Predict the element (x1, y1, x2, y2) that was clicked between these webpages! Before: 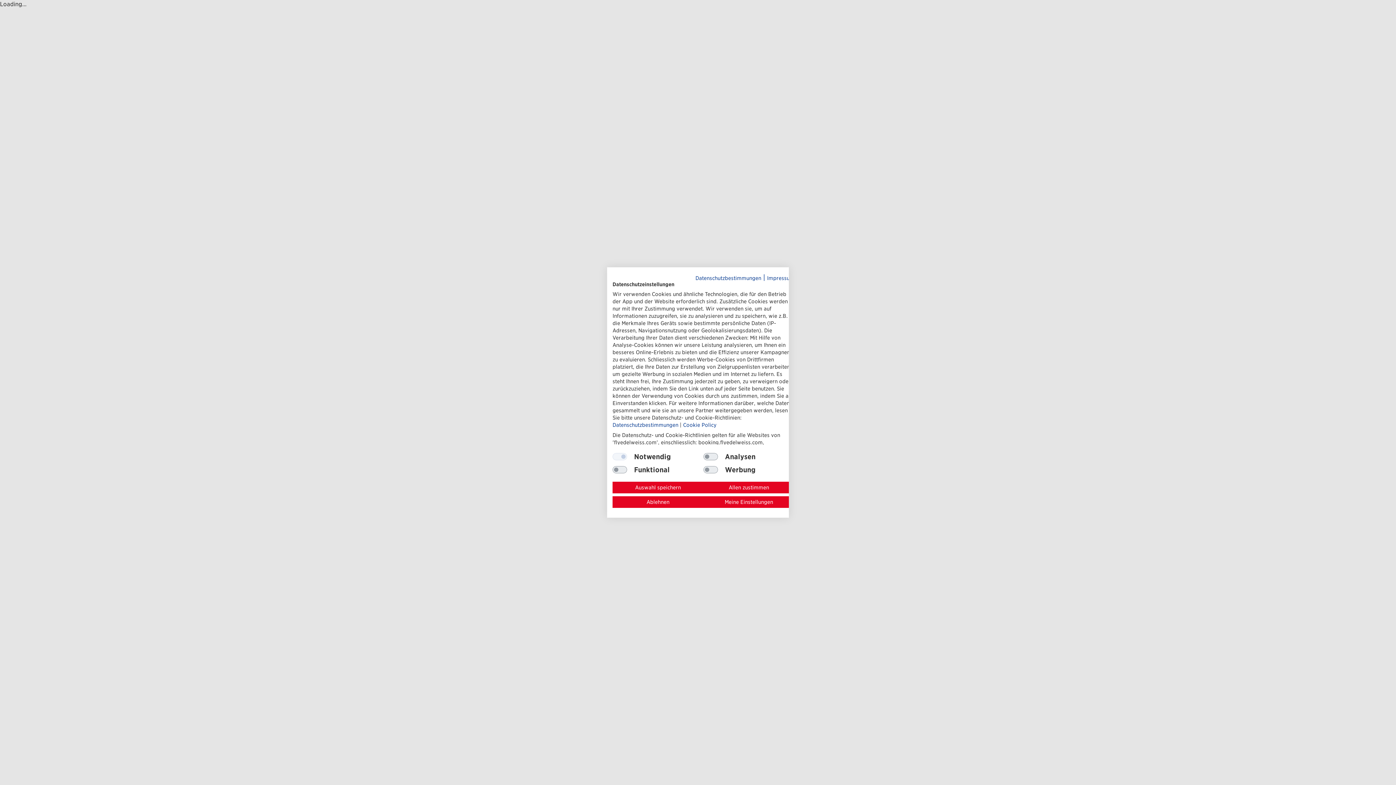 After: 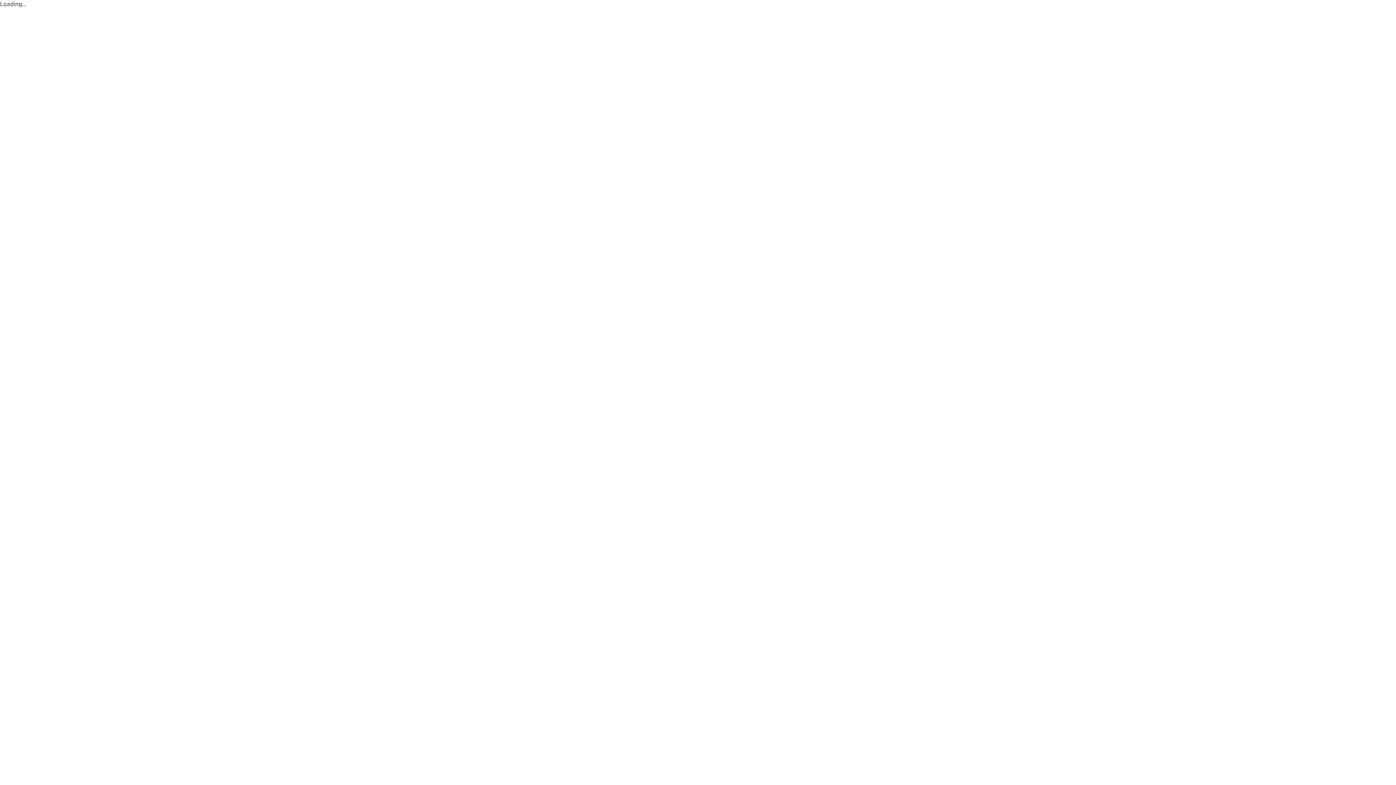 Action: bbox: (703, 482, 794, 493) label: Akzeptieren Sie alle Cookies